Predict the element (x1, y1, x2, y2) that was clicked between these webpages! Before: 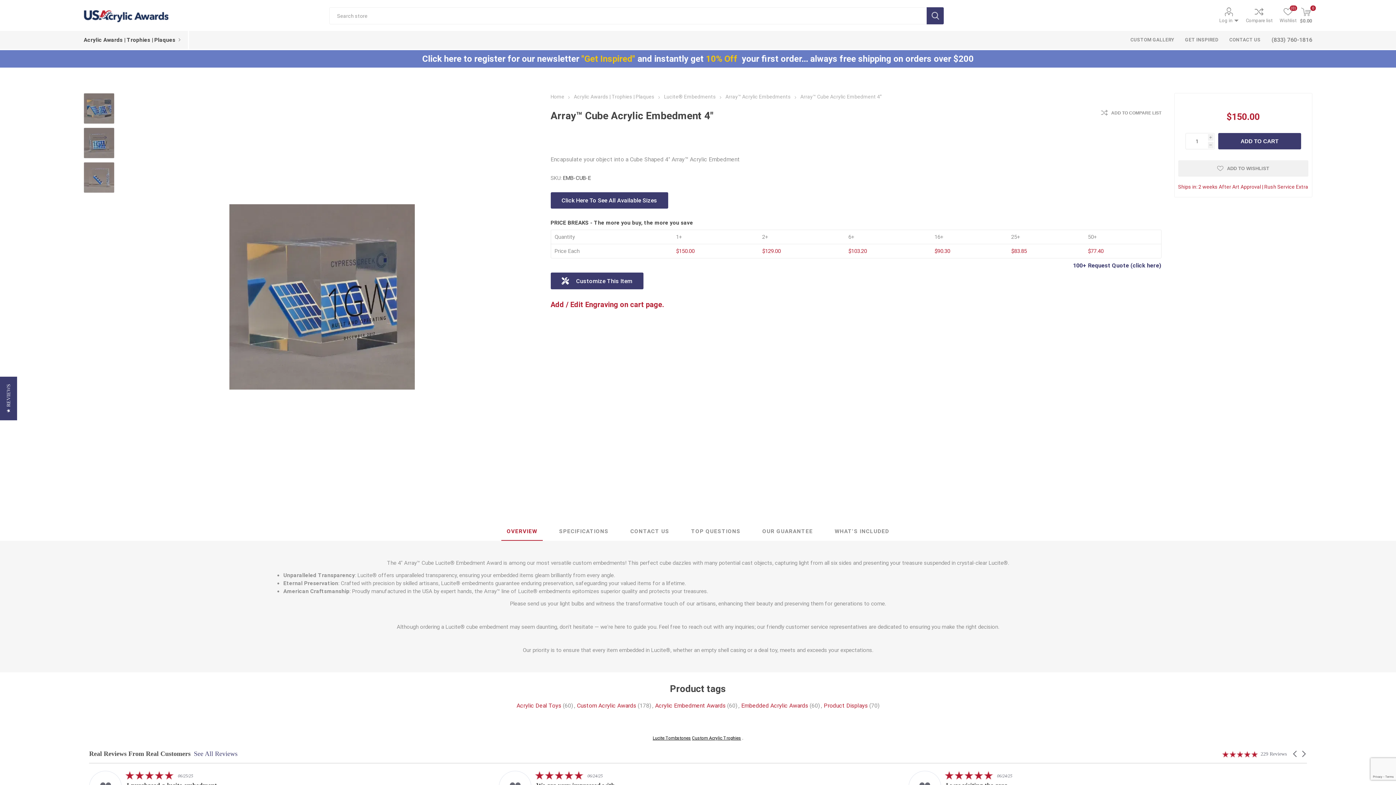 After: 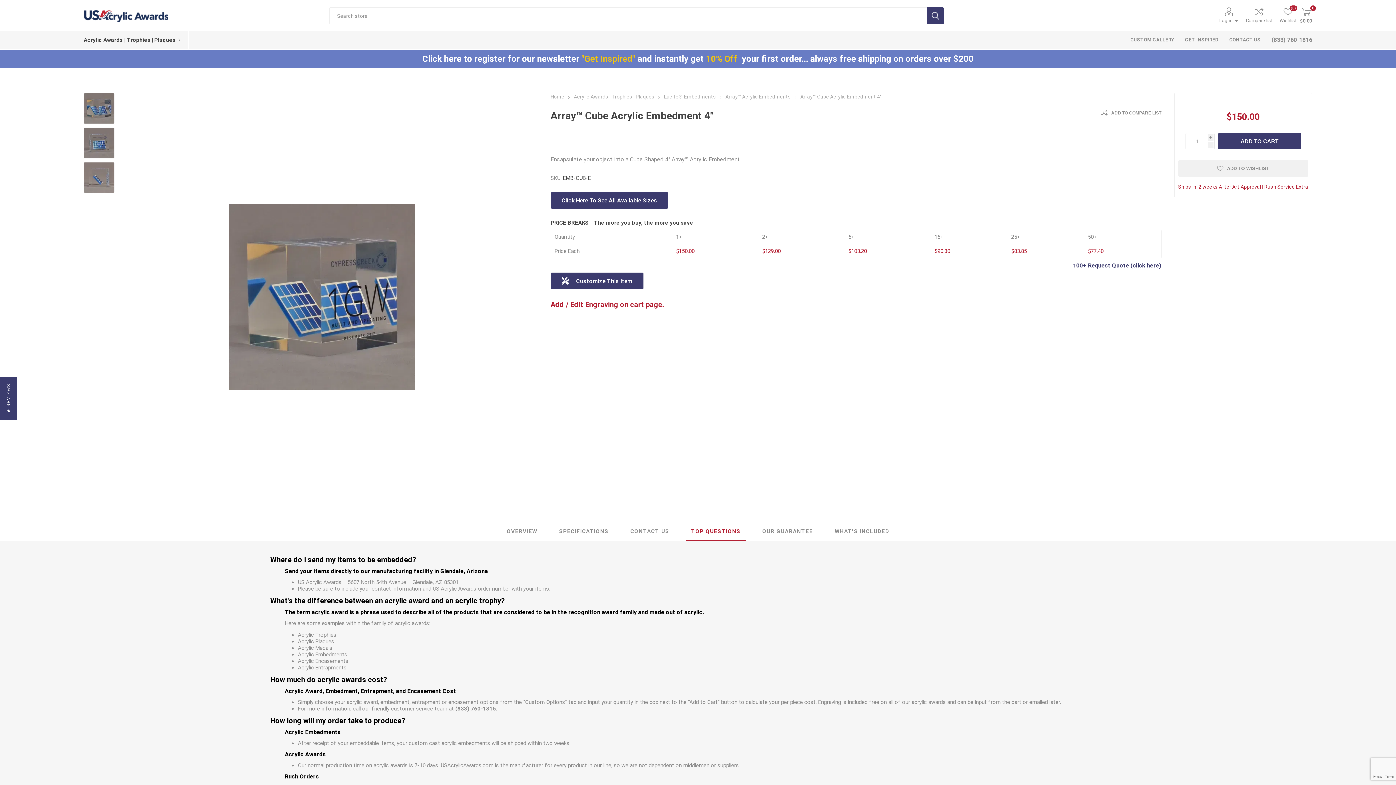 Action: label: TOP QUESTIONS bbox: (685, 522, 746, 540)